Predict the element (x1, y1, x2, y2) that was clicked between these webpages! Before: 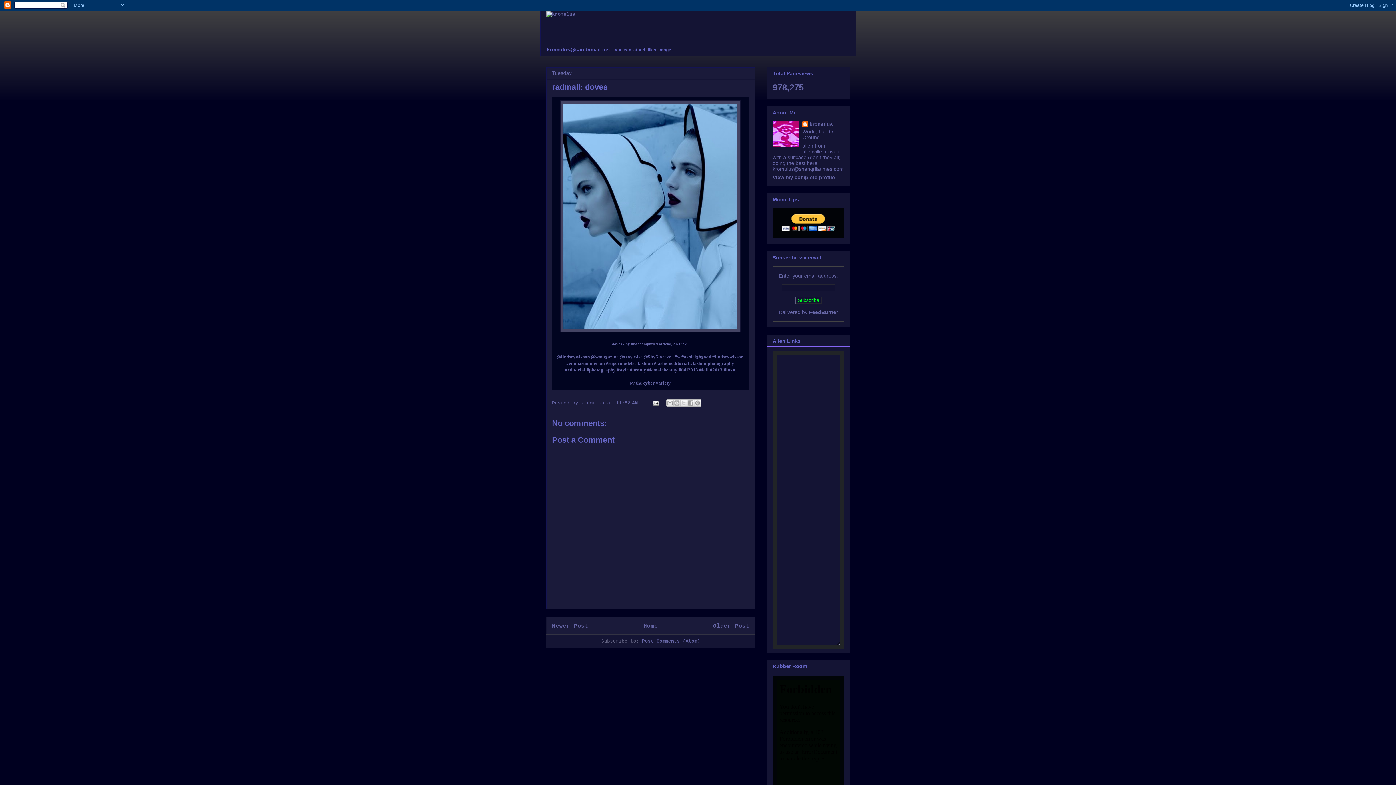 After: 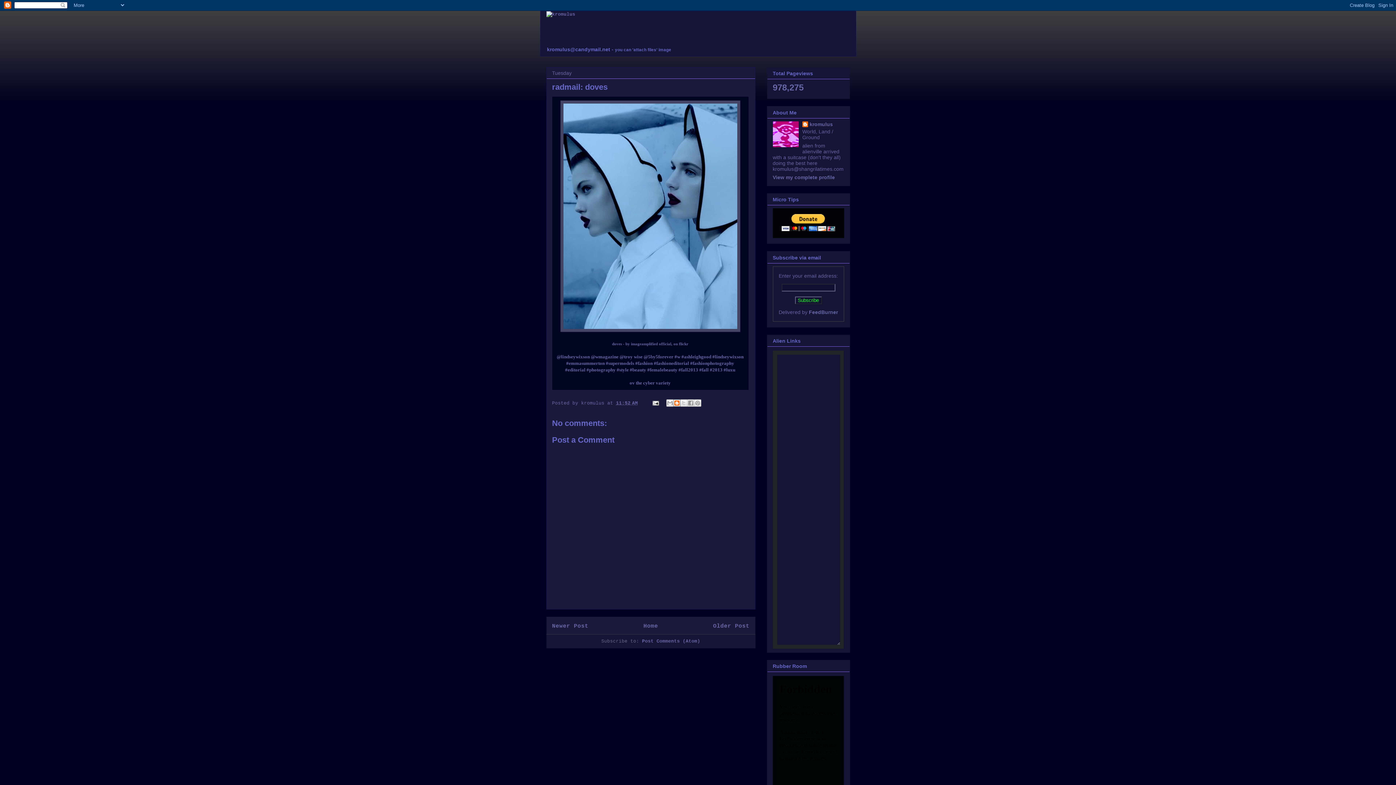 Action: bbox: (673, 399, 680, 406) label: BlogThis!